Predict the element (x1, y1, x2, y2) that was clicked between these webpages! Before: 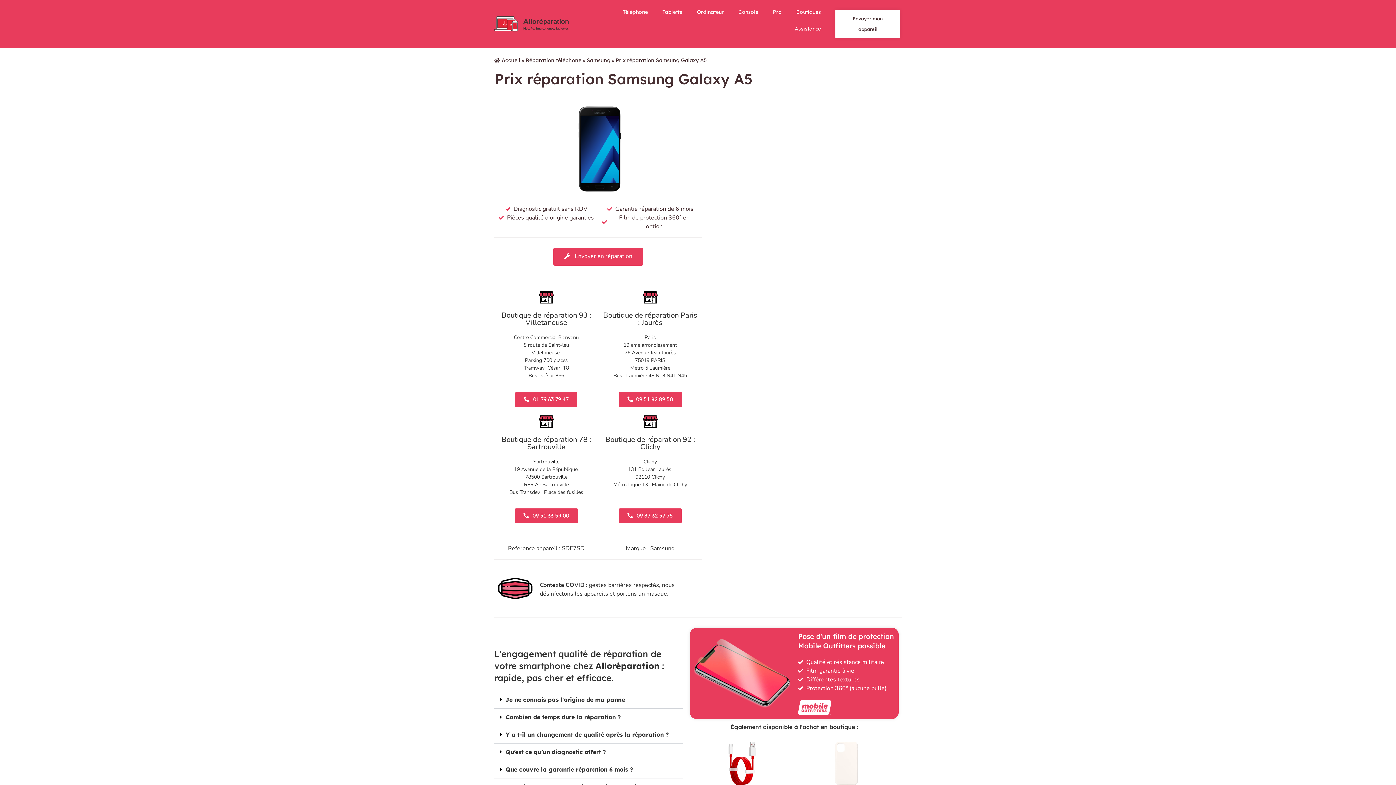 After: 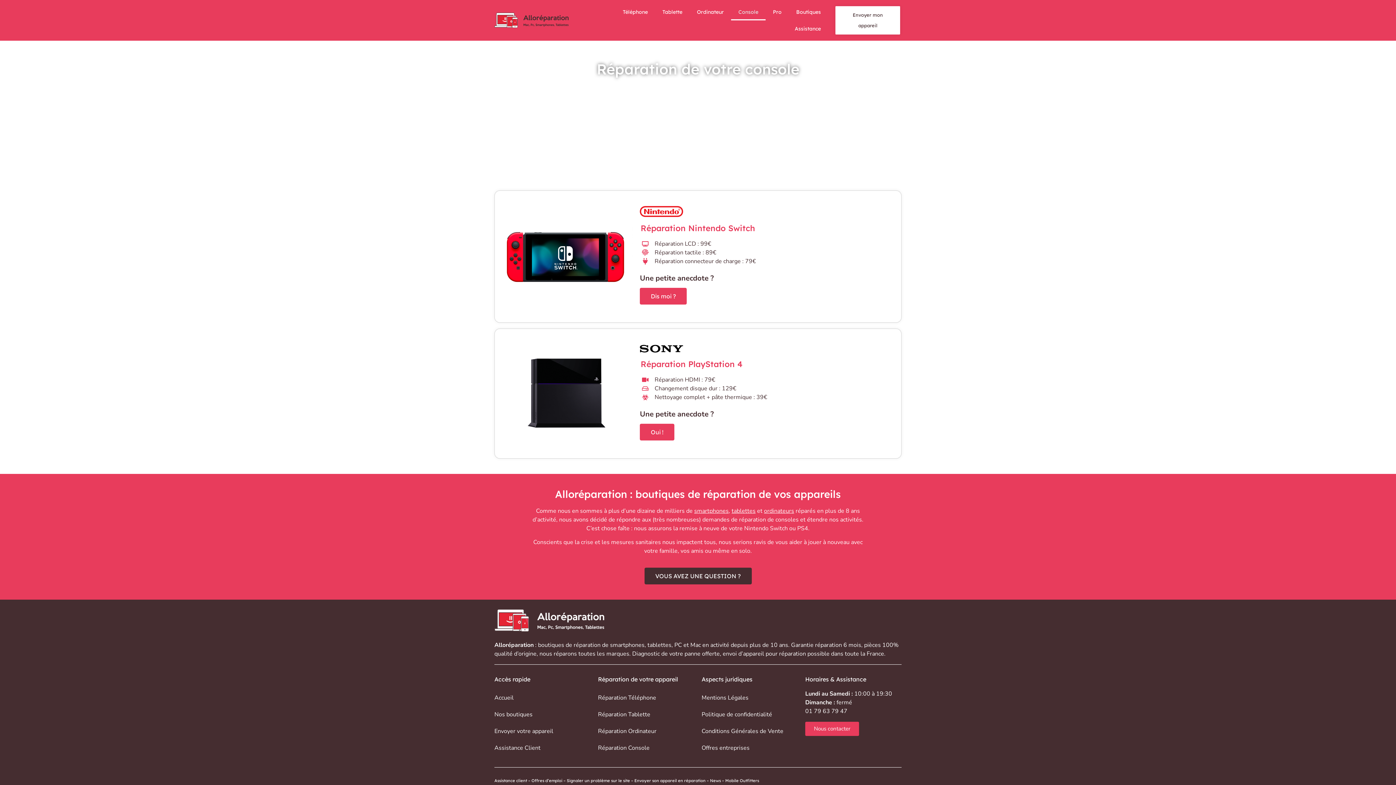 Action: bbox: (731, 3, 765, 20) label: Console